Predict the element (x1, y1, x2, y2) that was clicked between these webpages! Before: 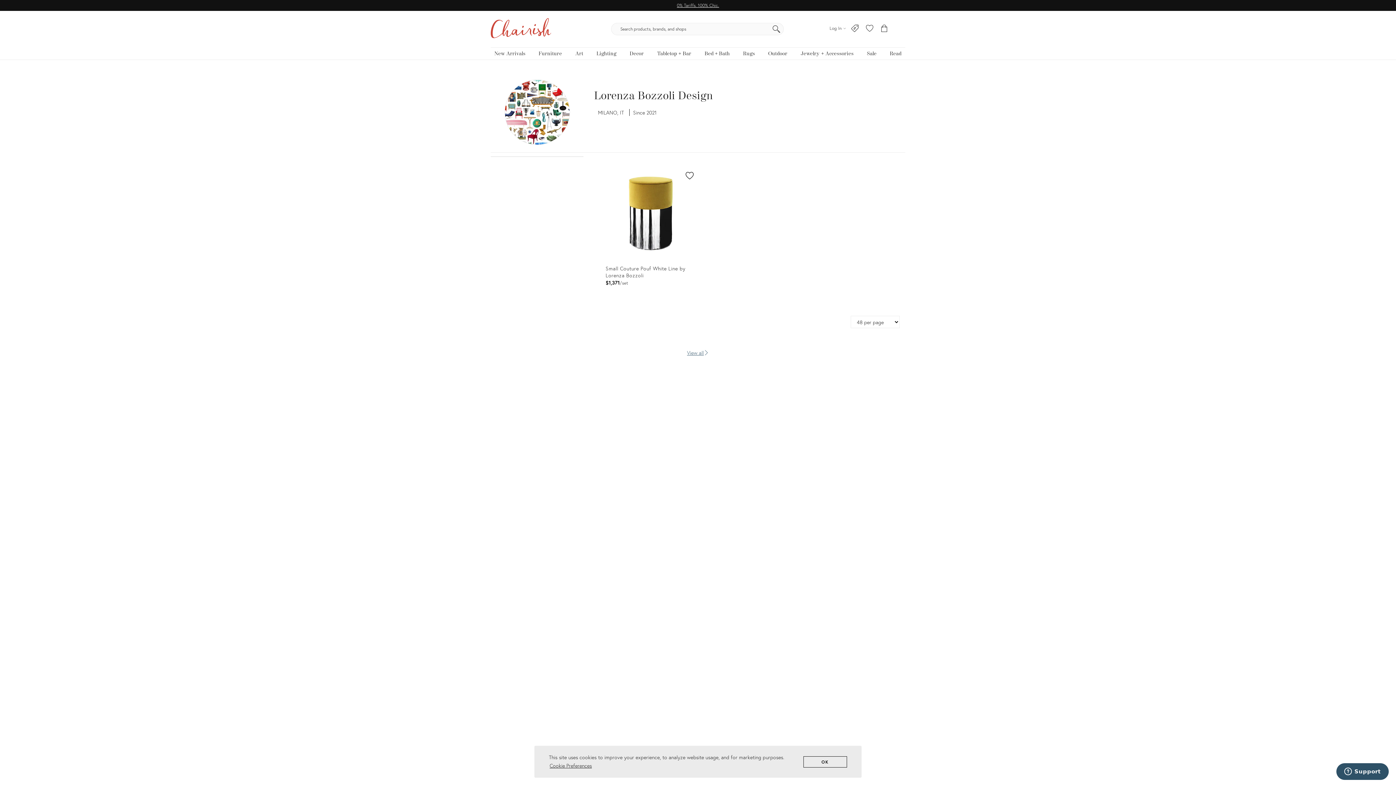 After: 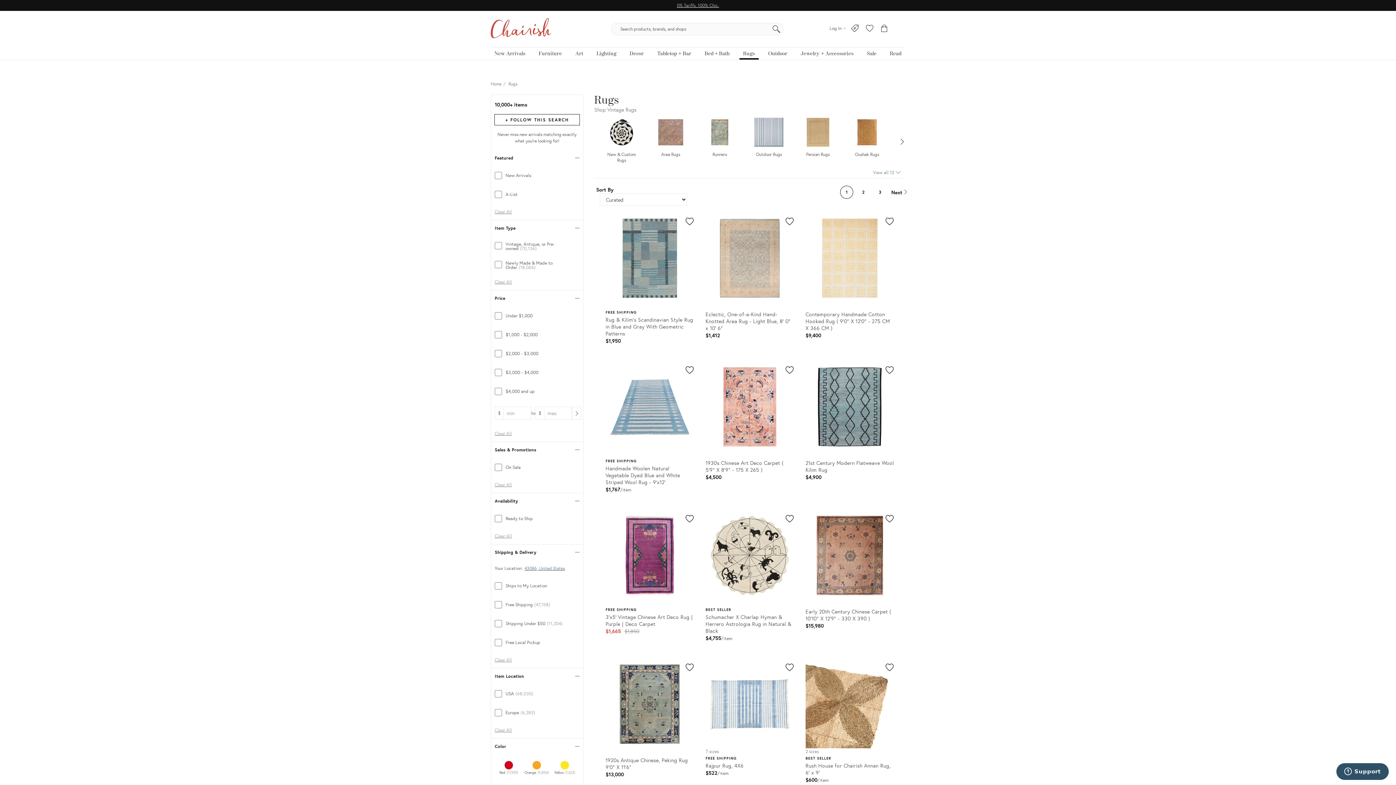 Action: label: Rugs bbox: (739, 47, 758, 59)